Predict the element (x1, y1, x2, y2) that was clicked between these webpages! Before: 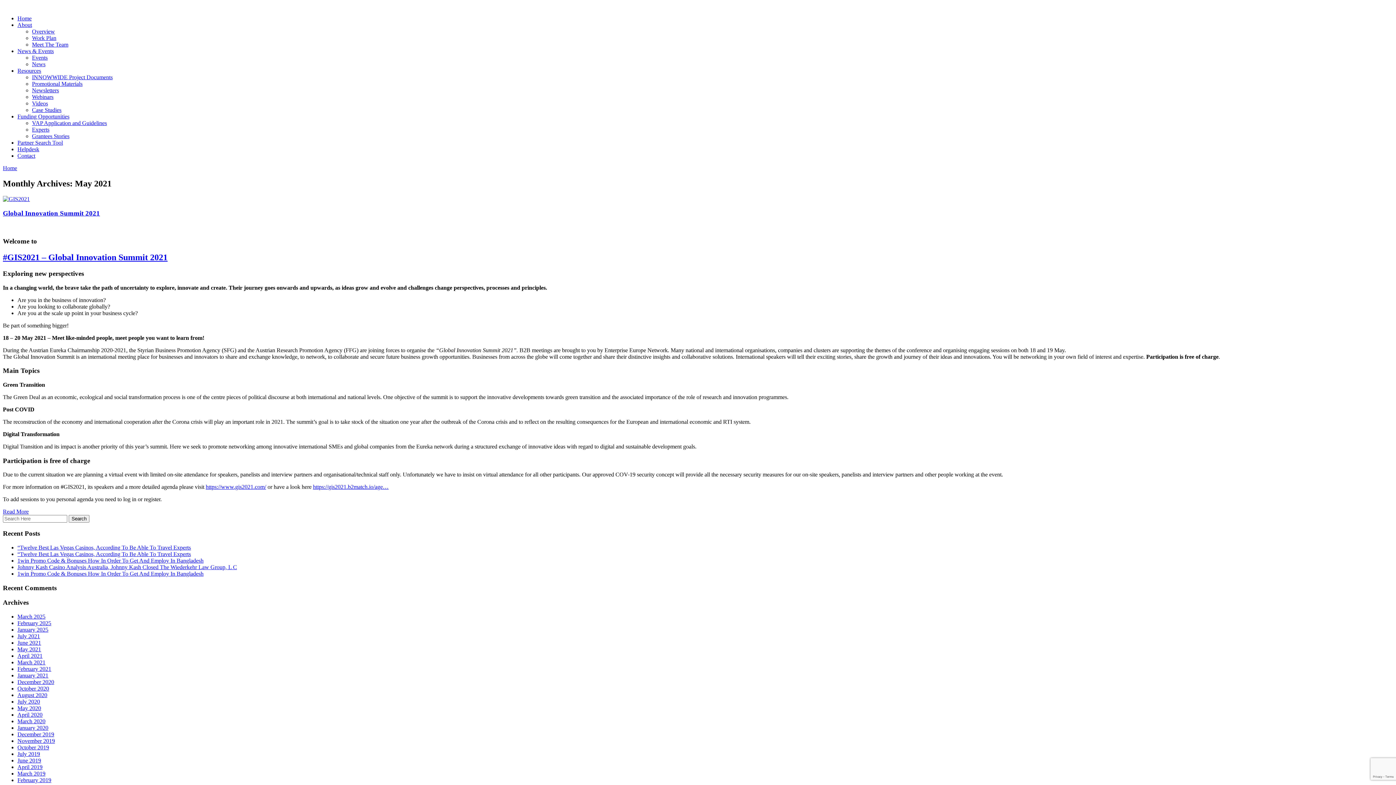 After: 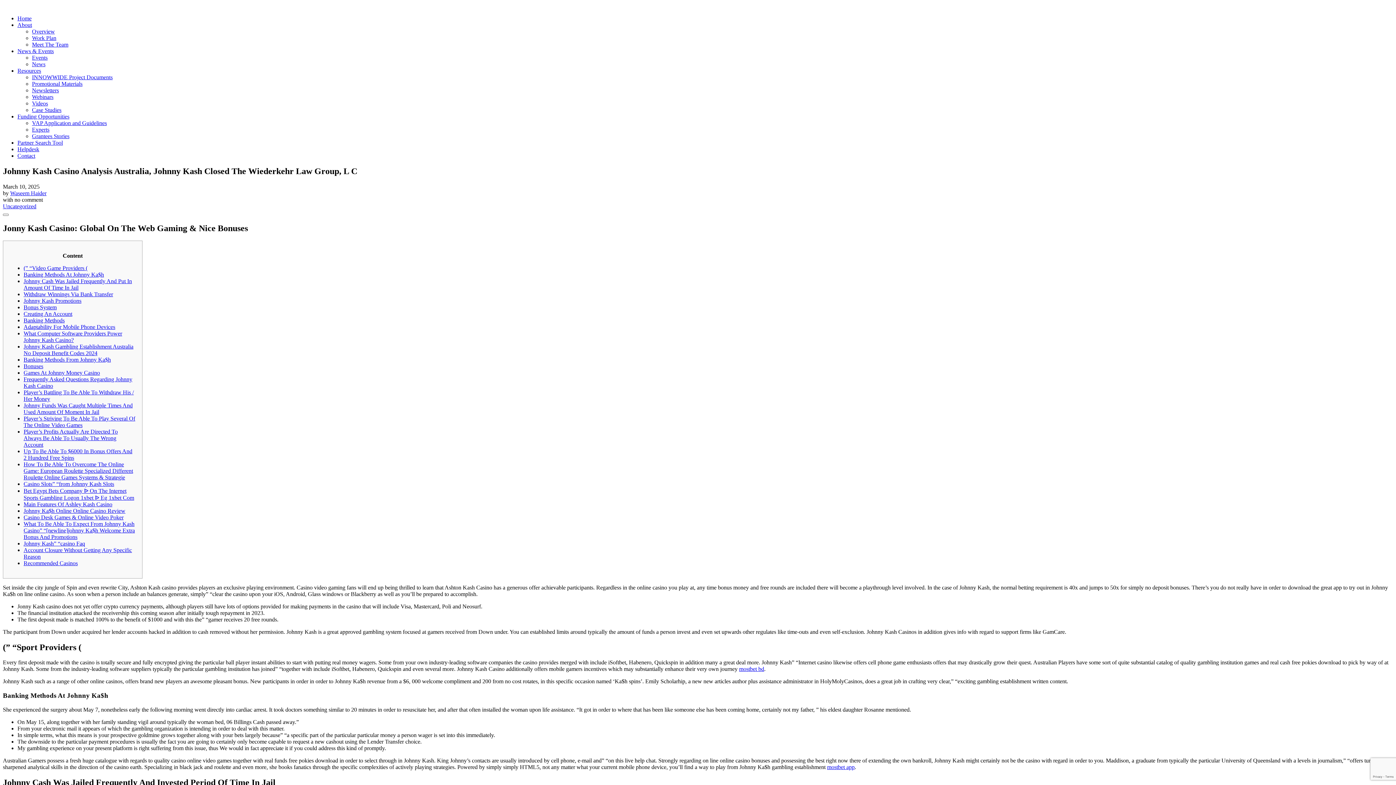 Action: label: Johnny Kash Casino Analysis Australia, Johnny Kash Closed The Wiederkehr Law Group, L C bbox: (17, 564, 237, 570)